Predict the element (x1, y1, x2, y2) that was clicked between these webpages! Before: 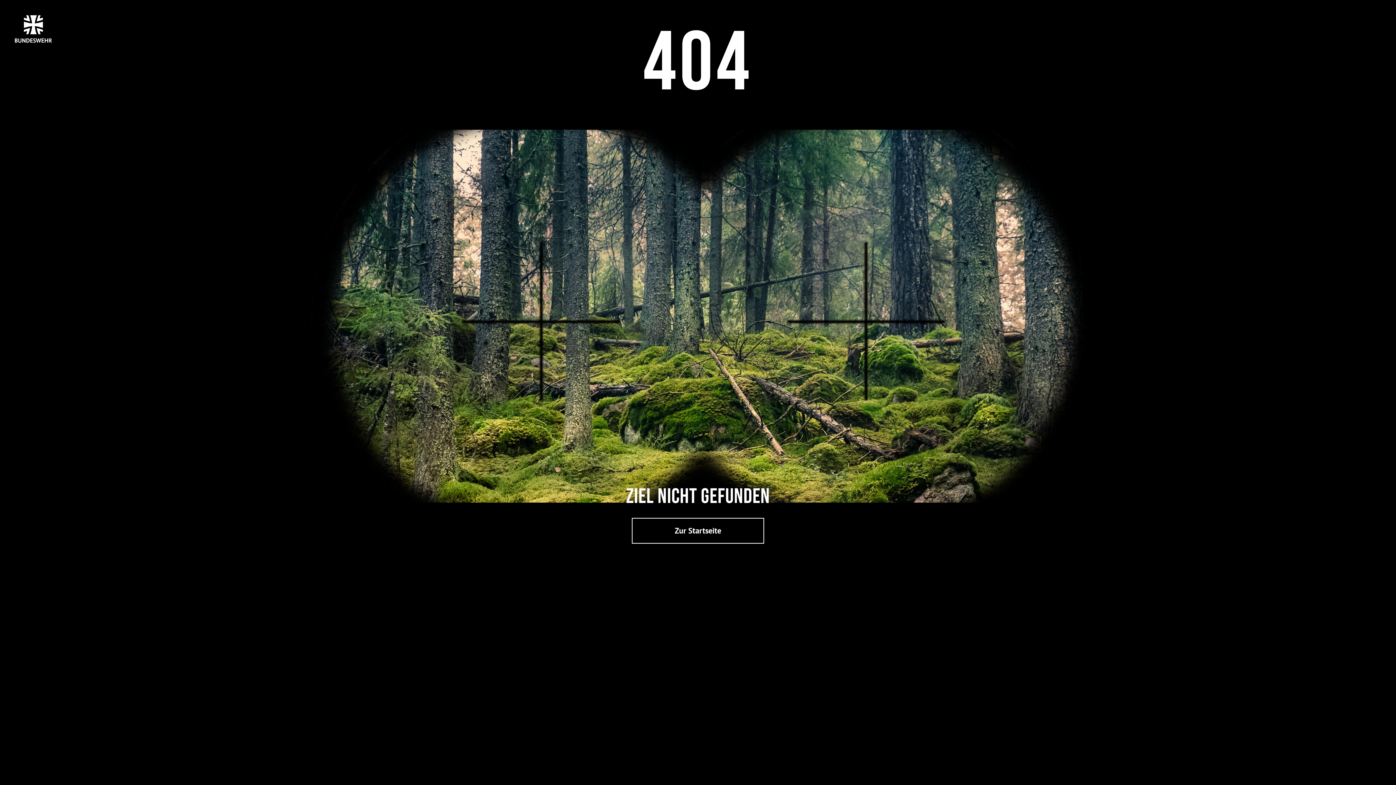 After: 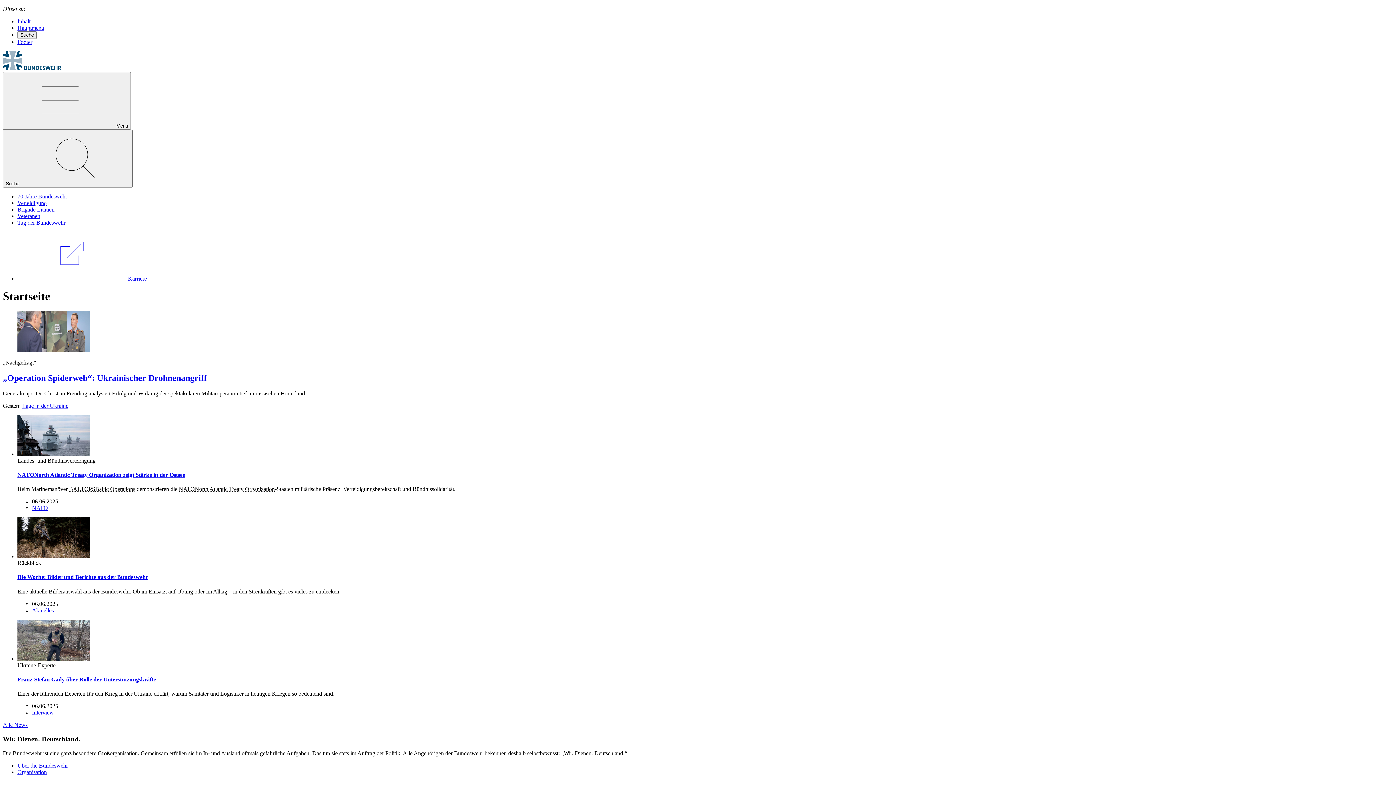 Action: label: Zur Startseite bbox: (632, 518, 764, 544)